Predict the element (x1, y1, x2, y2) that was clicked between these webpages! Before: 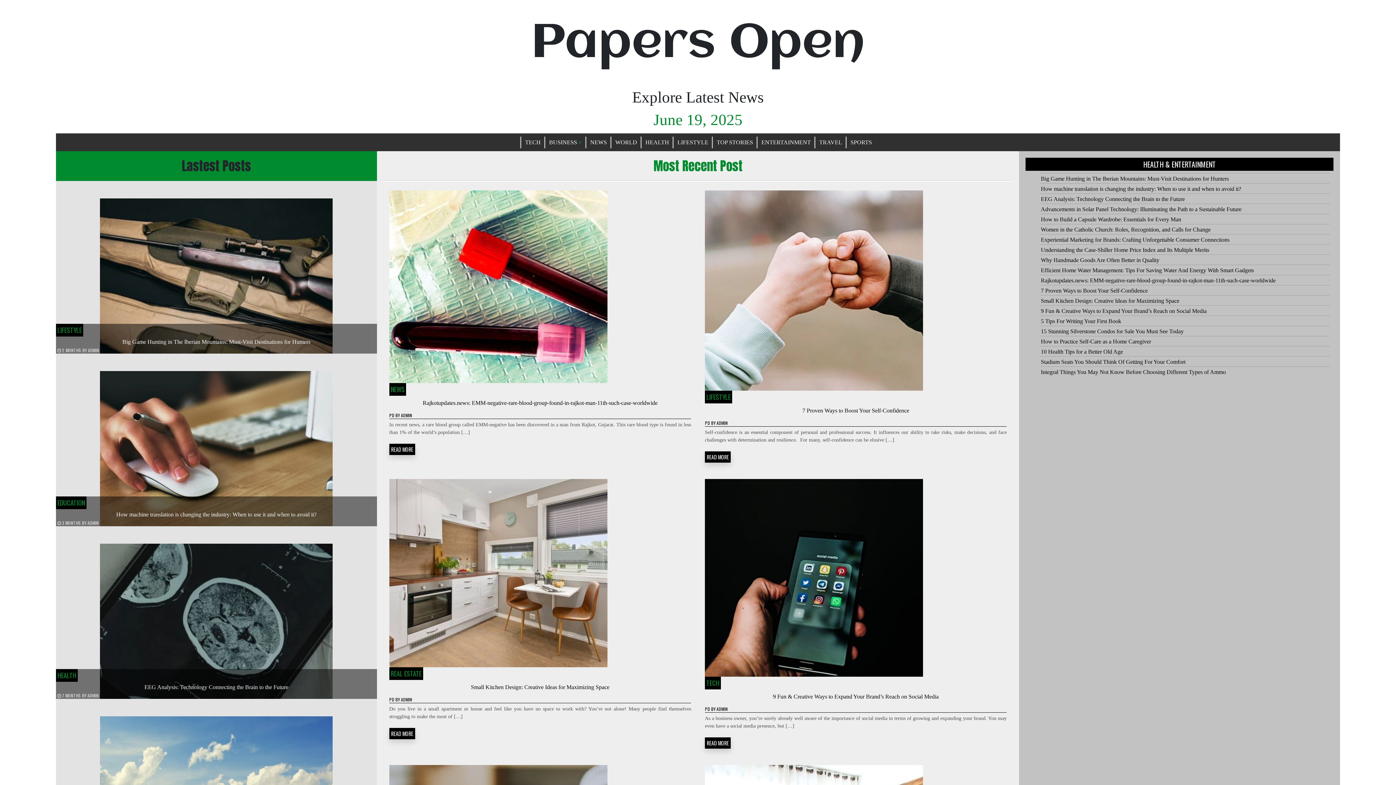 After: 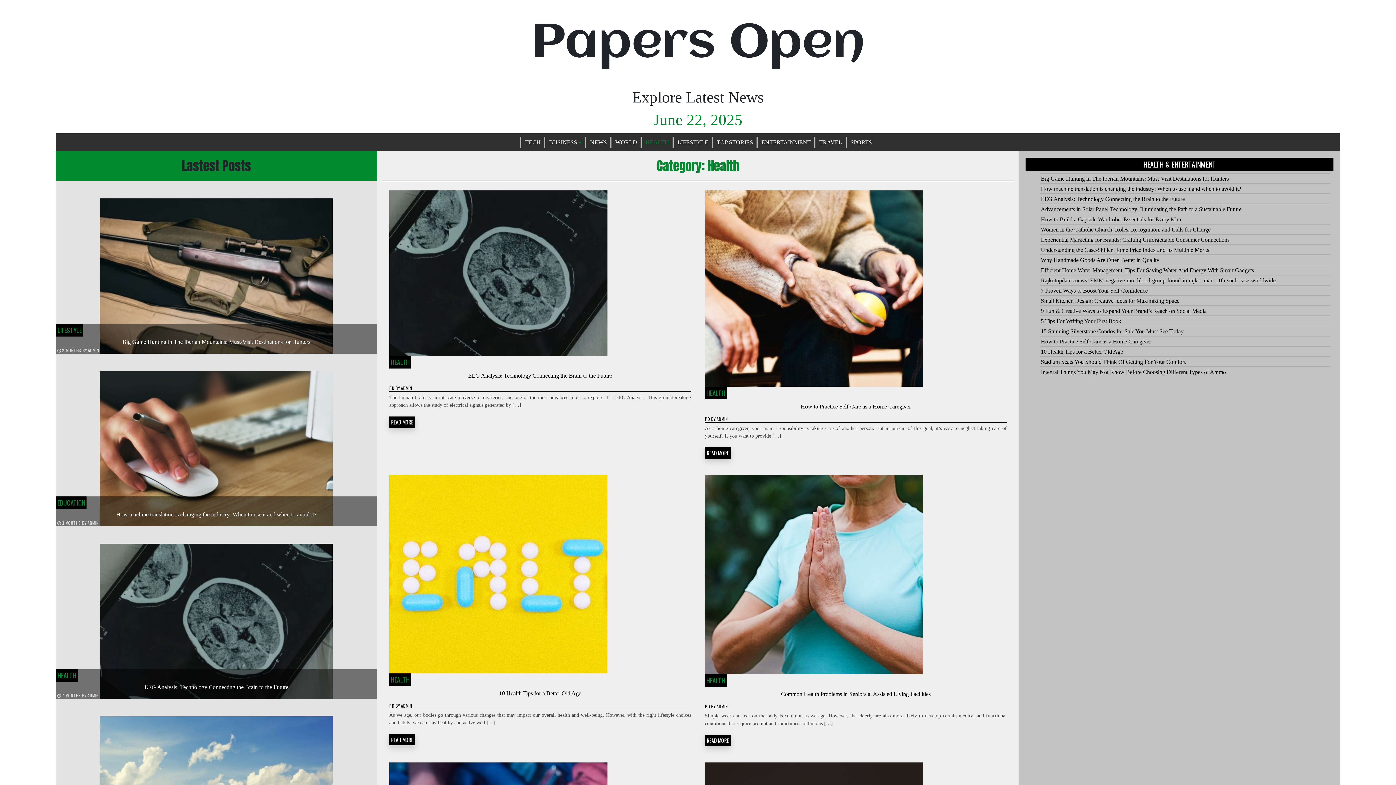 Action: bbox: (641, 136, 672, 148) label: HEALTH